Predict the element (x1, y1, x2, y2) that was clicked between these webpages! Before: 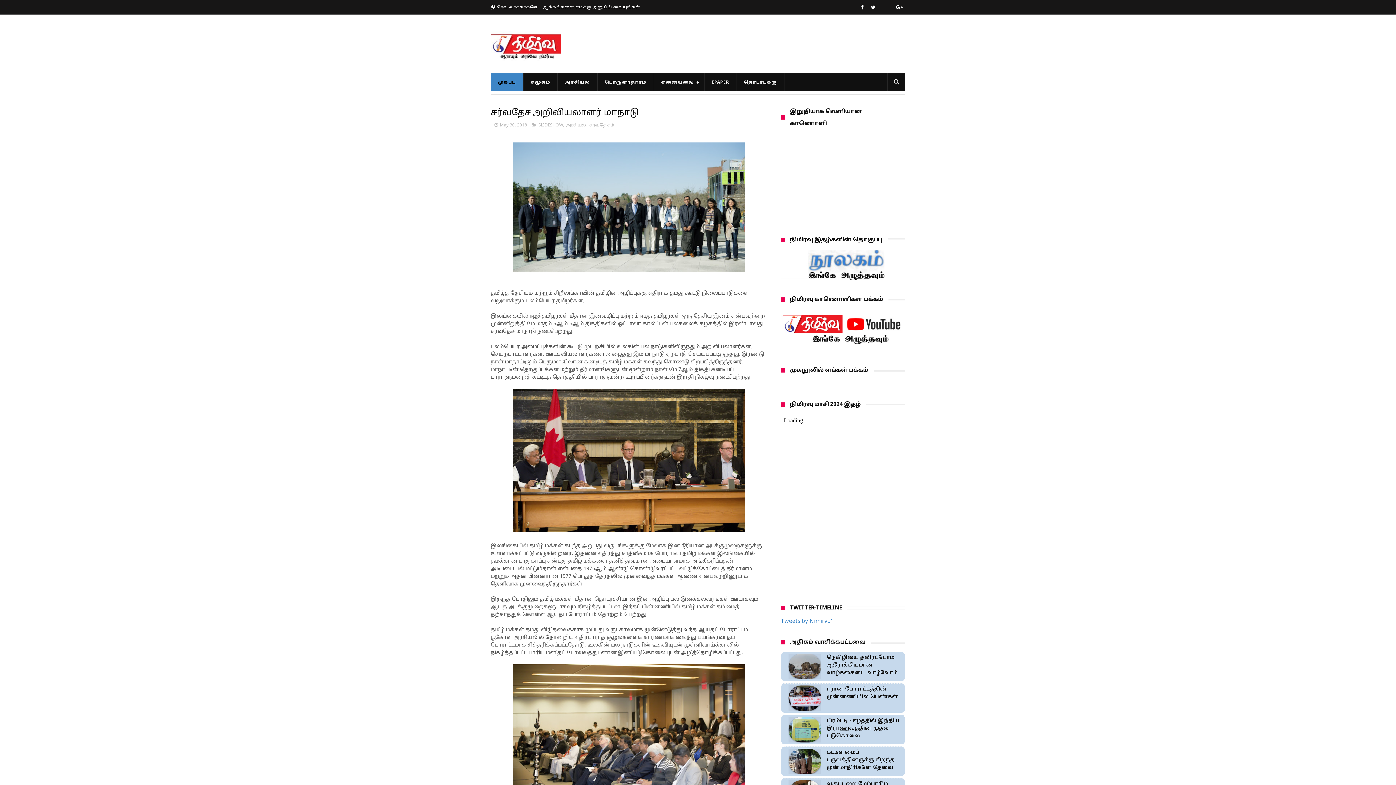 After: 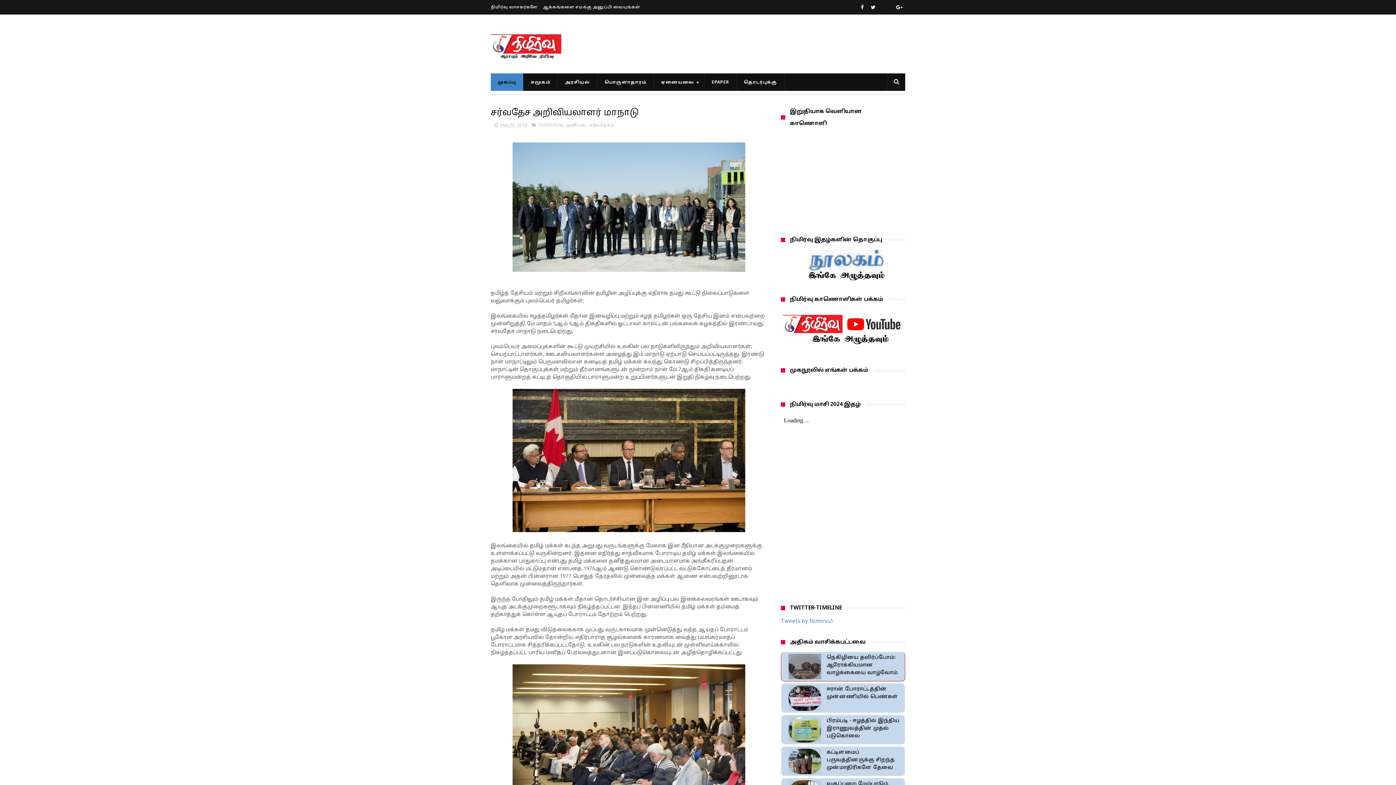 Action: bbox: (788, 654, 821, 679)